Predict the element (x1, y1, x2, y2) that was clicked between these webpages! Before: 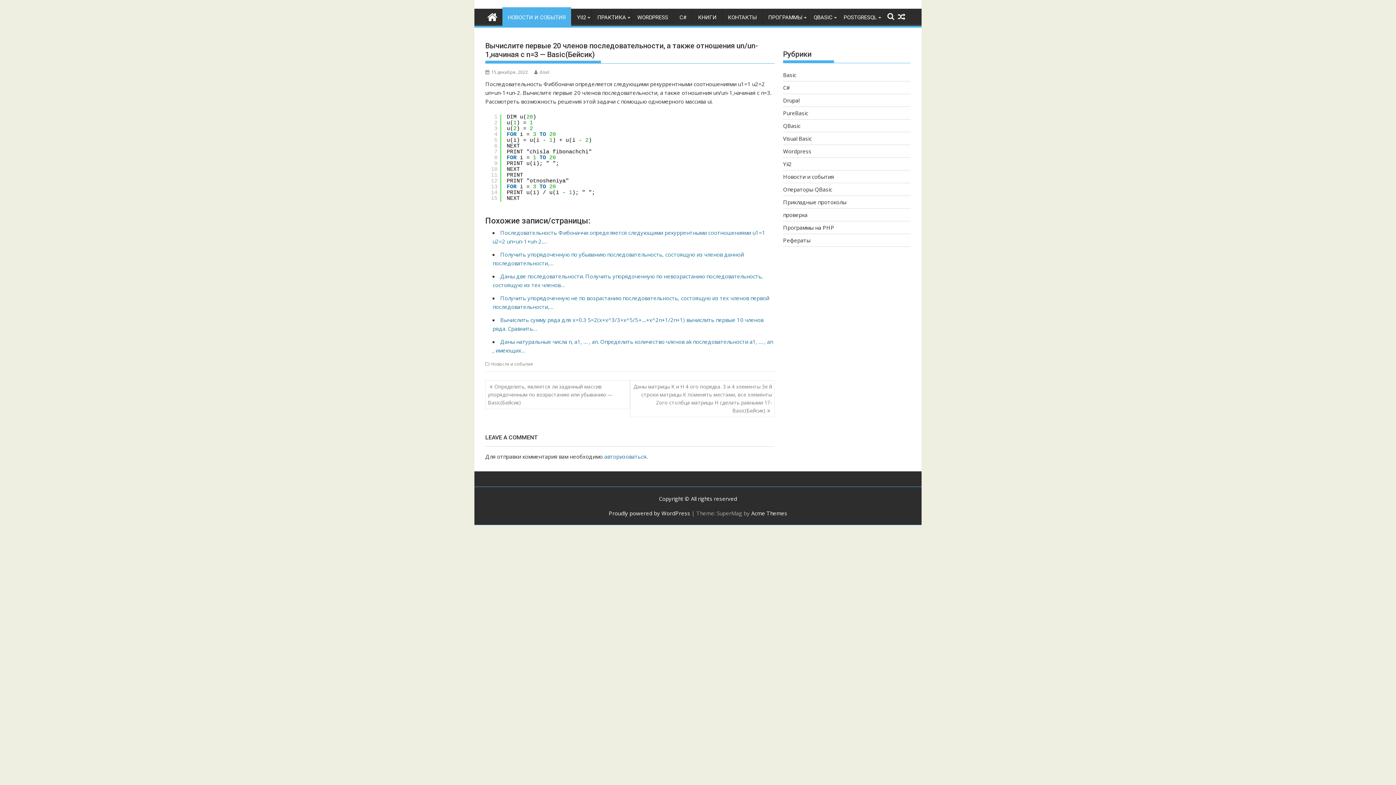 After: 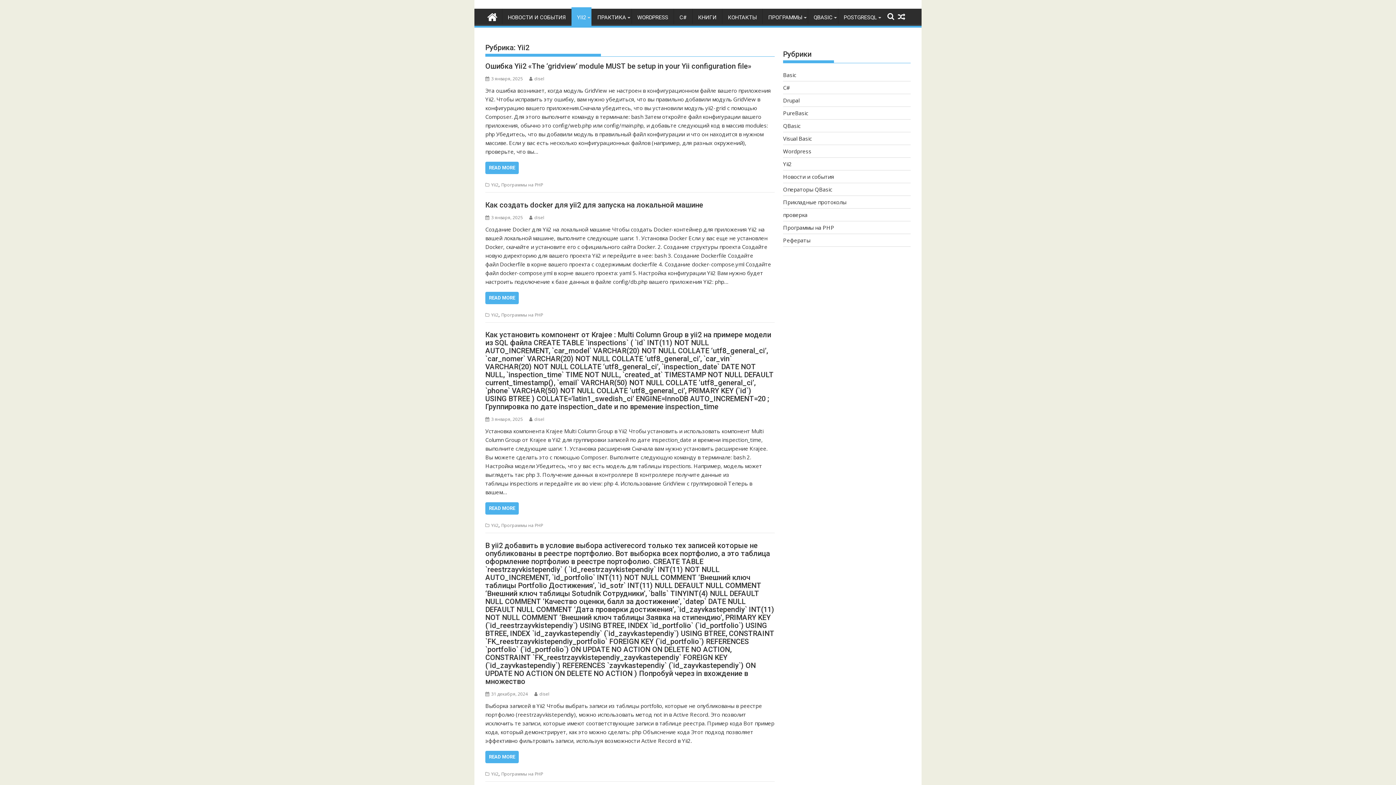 Action: label: YII2 bbox: (571, 8, 591, 26)